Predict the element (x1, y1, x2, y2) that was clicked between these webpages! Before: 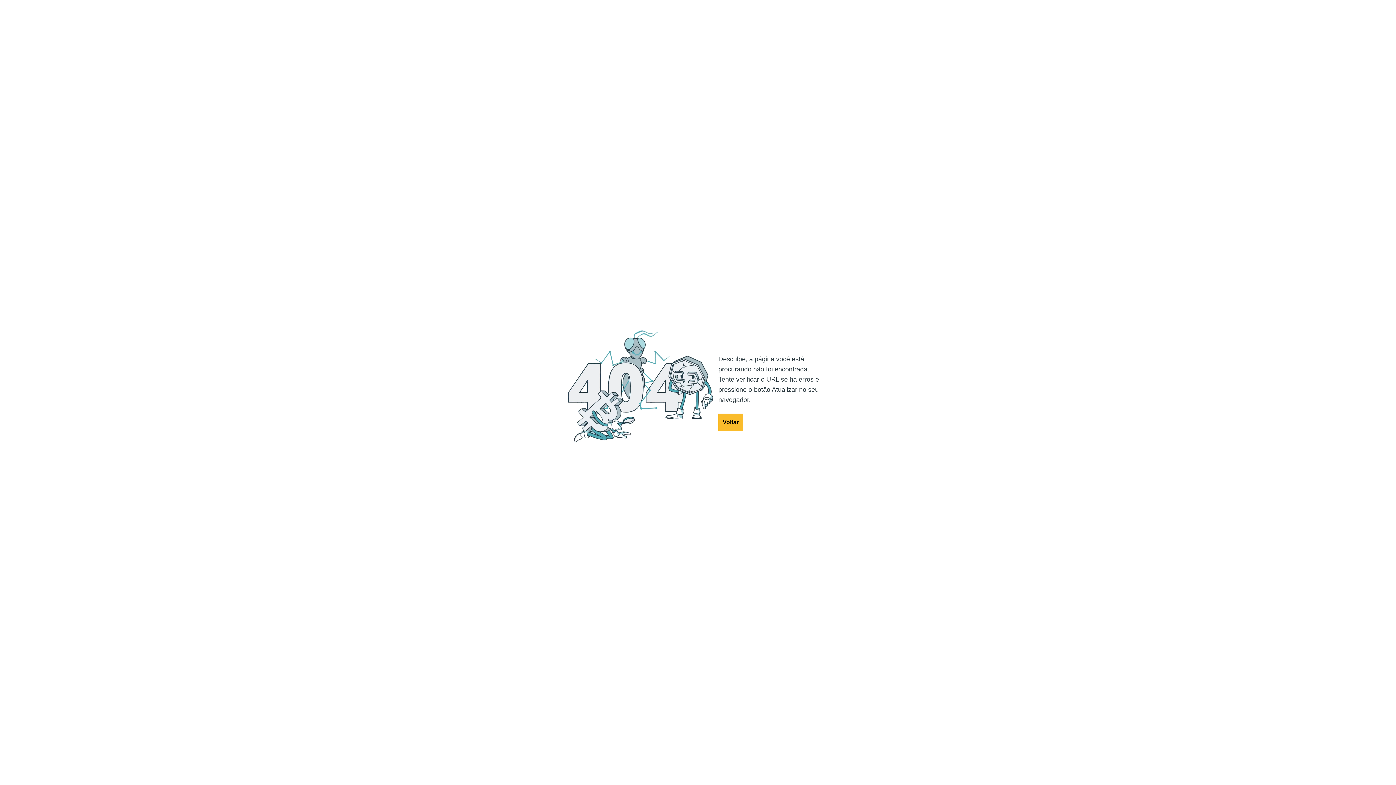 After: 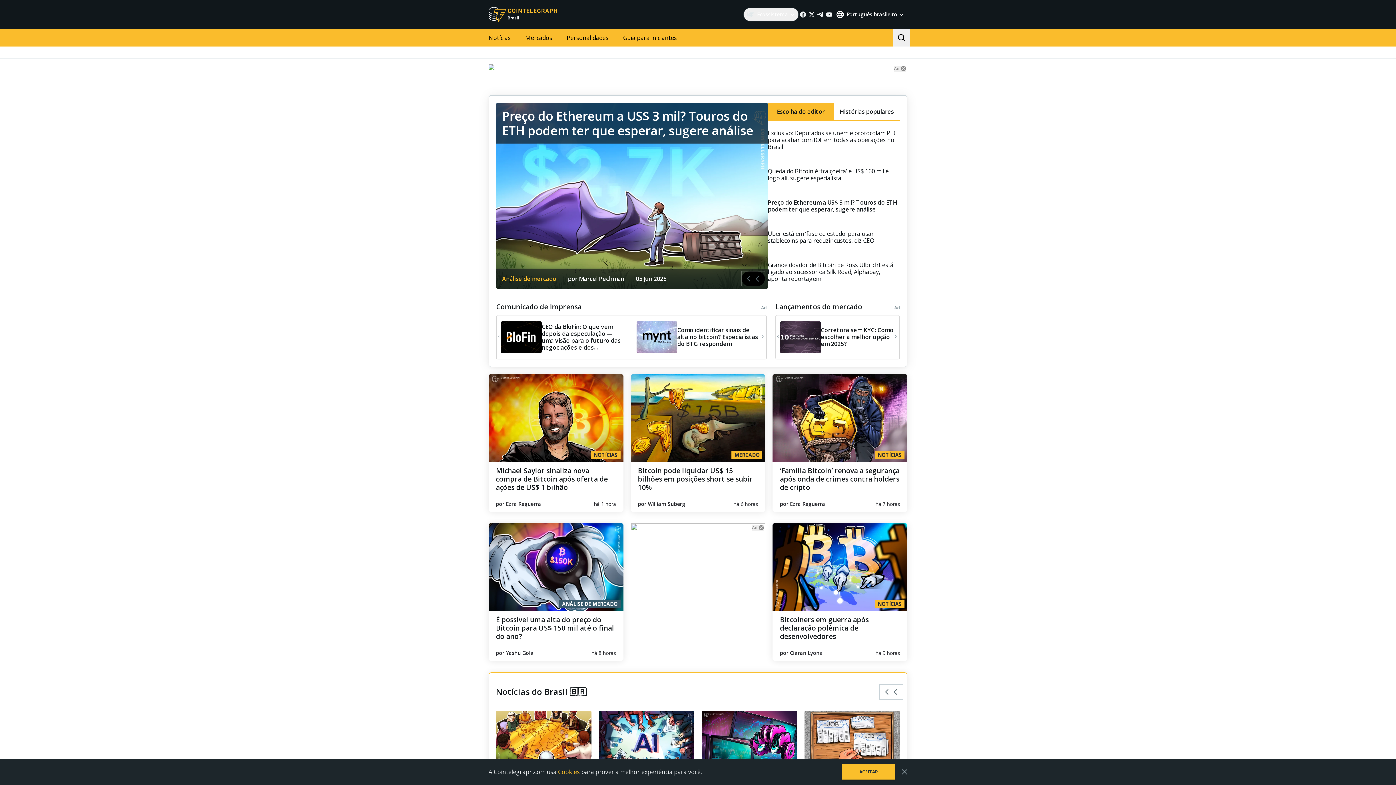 Action: bbox: (718, 413, 743, 431) label: Voltar